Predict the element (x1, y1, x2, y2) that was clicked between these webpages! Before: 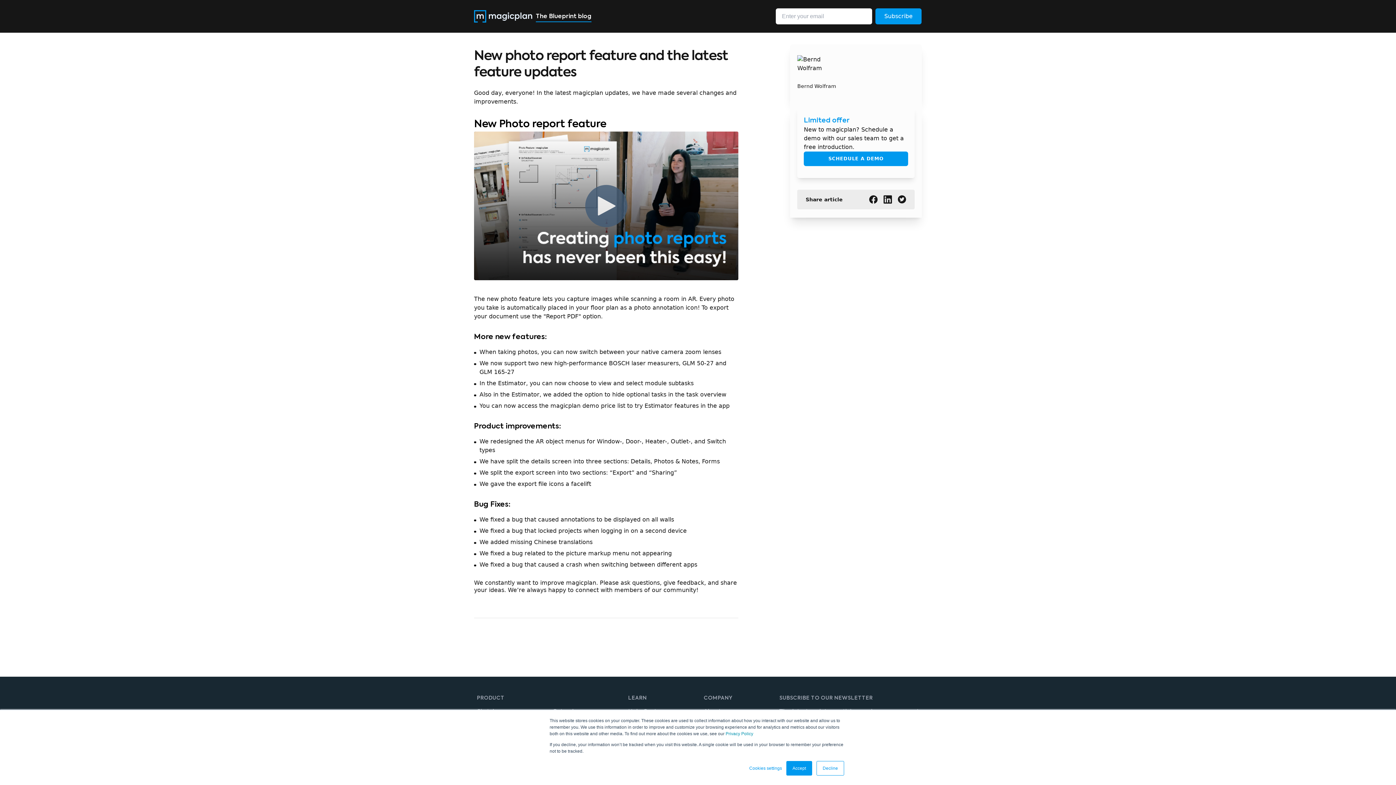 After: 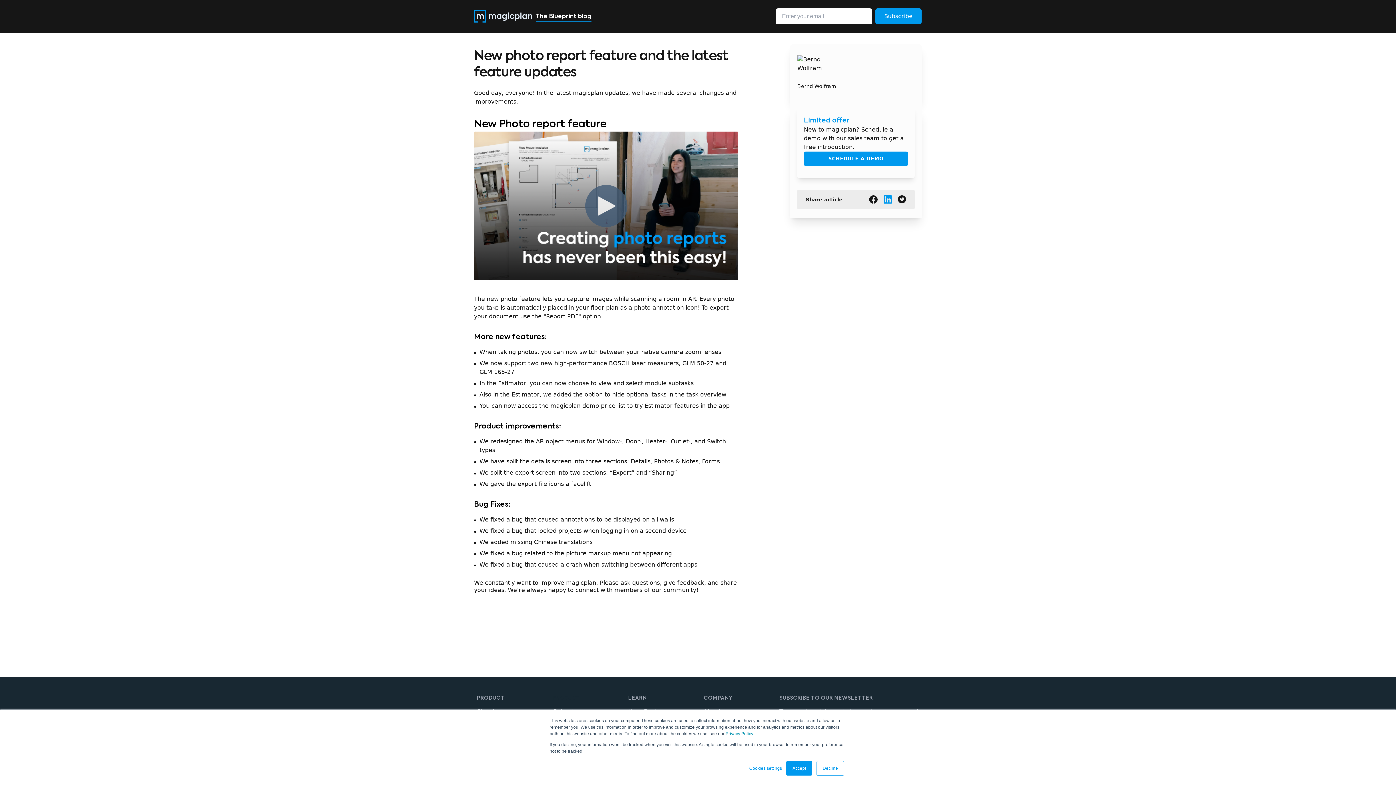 Action: bbox: (883, 195, 892, 204)